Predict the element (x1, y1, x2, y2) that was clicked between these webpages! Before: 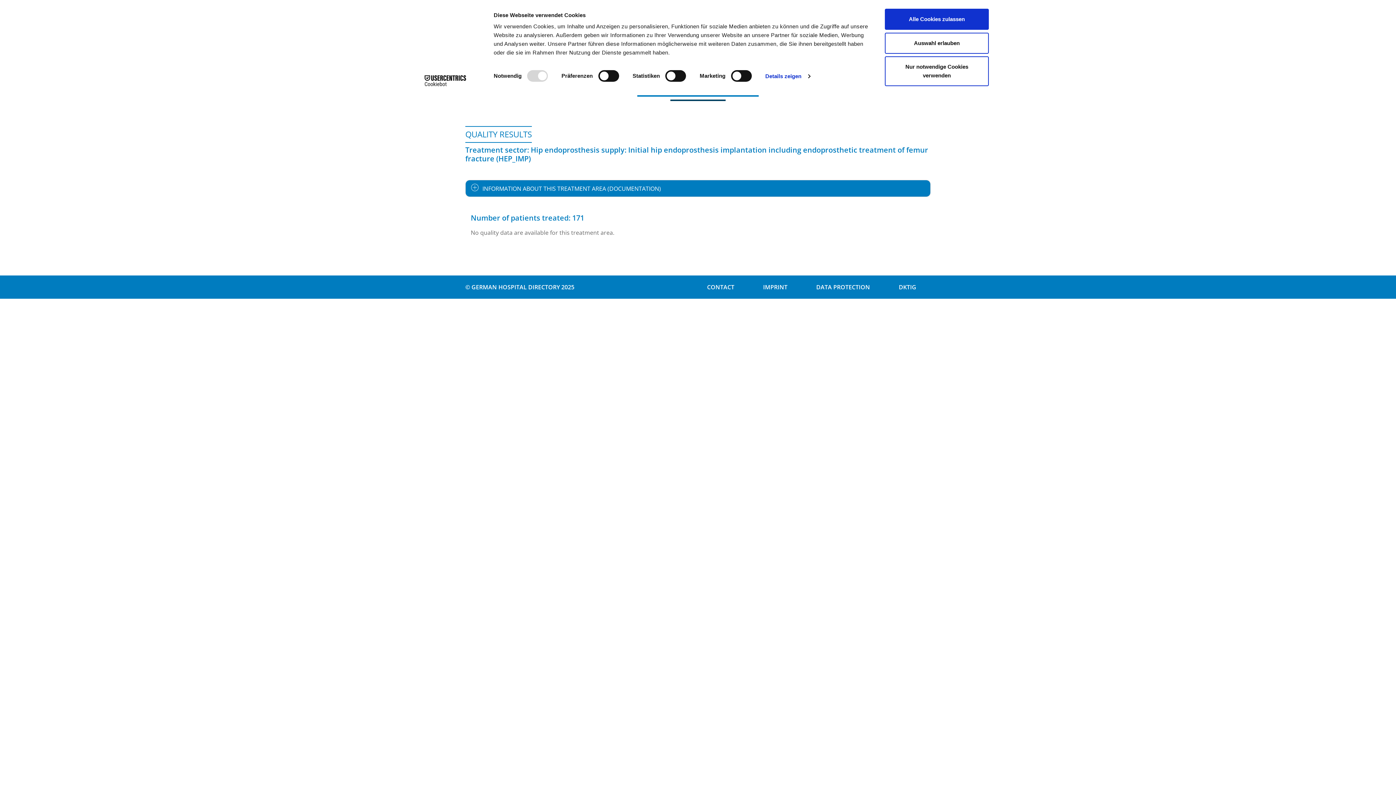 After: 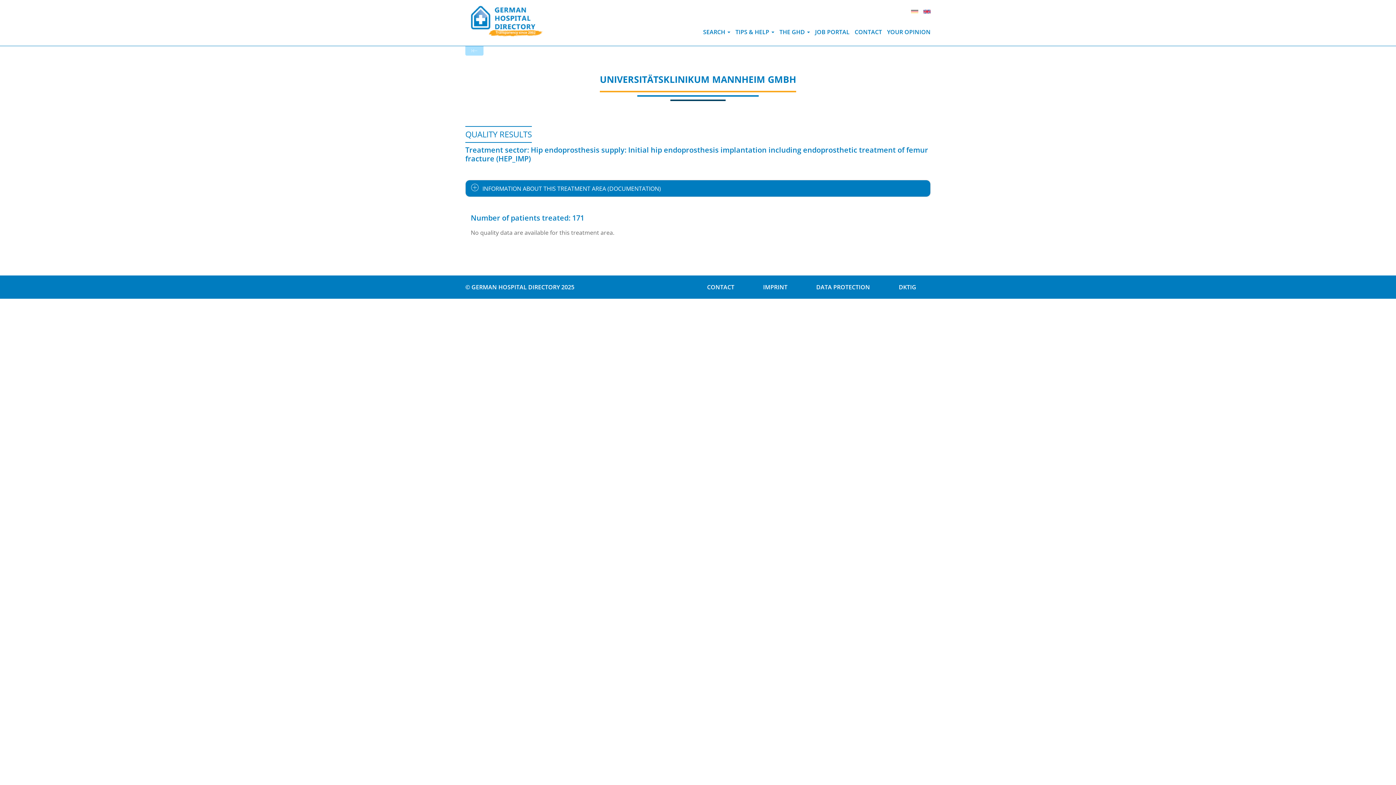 Action: bbox: (885, 8, 989, 29) label: Alle Cookies zulassen